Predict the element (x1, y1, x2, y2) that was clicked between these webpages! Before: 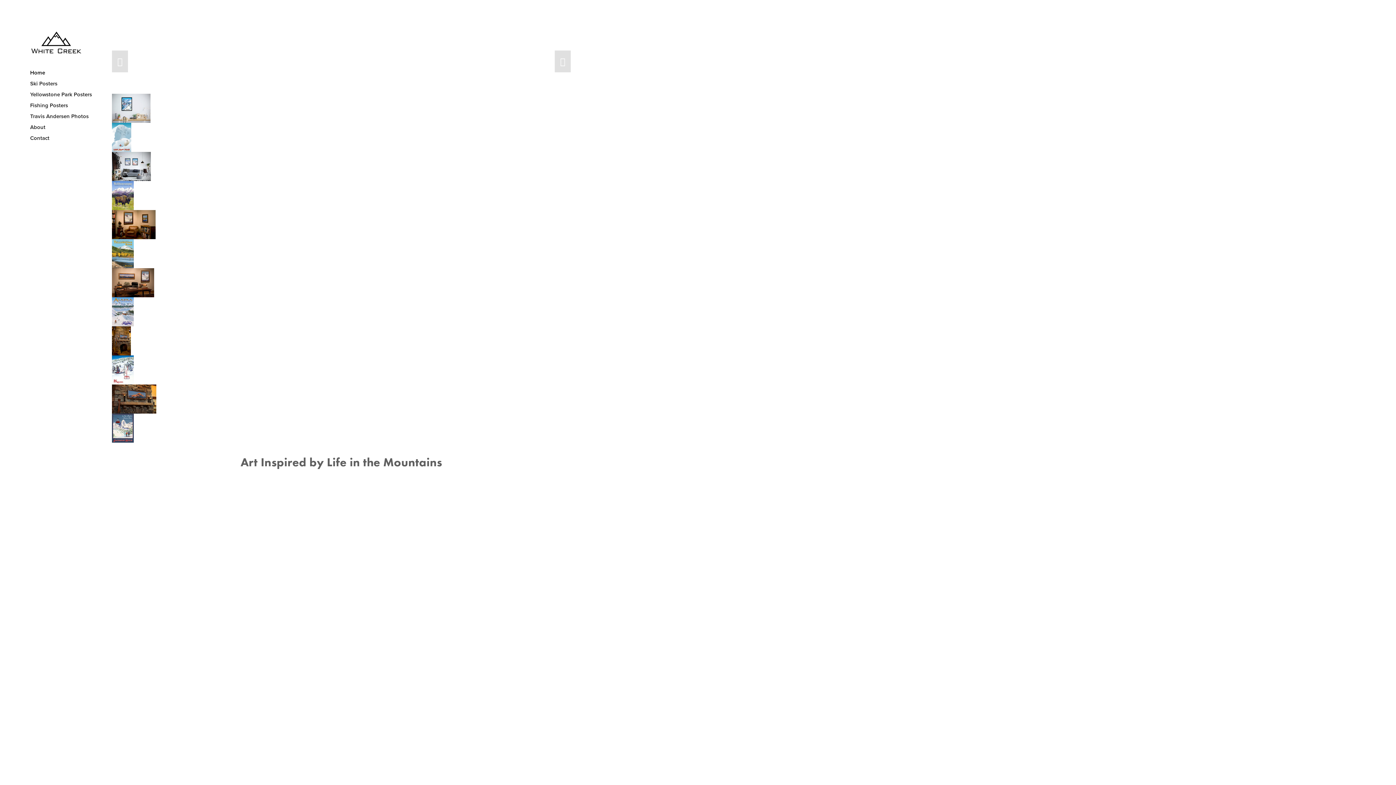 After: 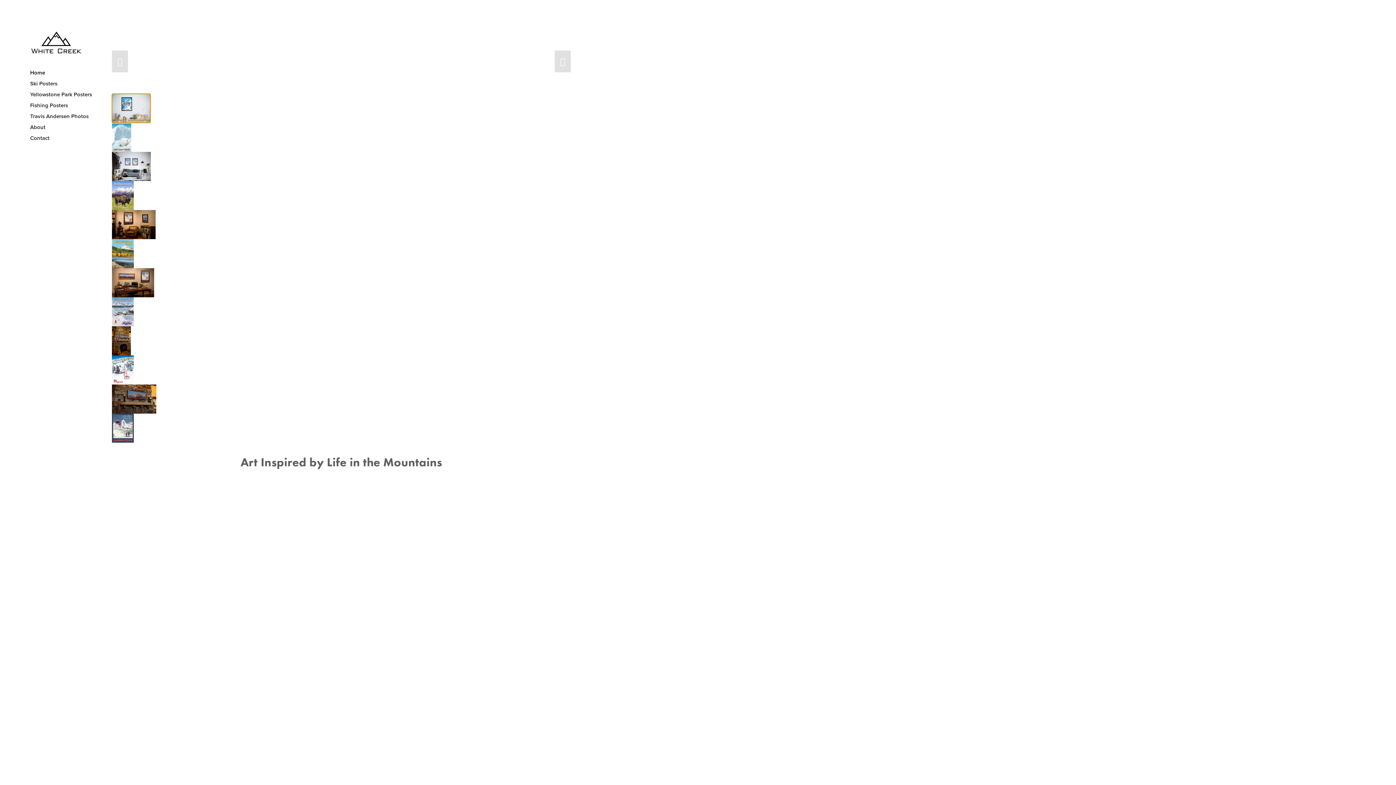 Action: label: Slide 1 bbox: (112, 93, 150, 122)